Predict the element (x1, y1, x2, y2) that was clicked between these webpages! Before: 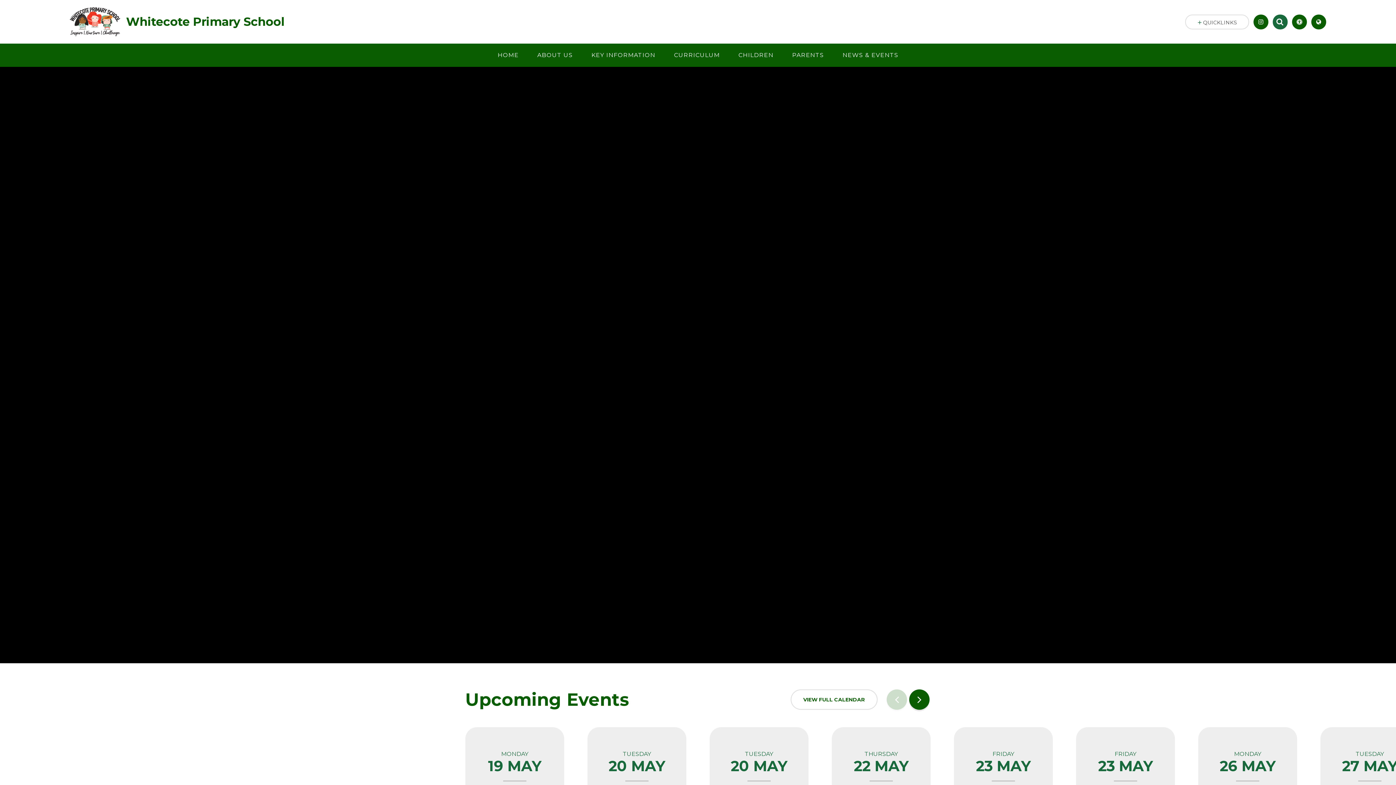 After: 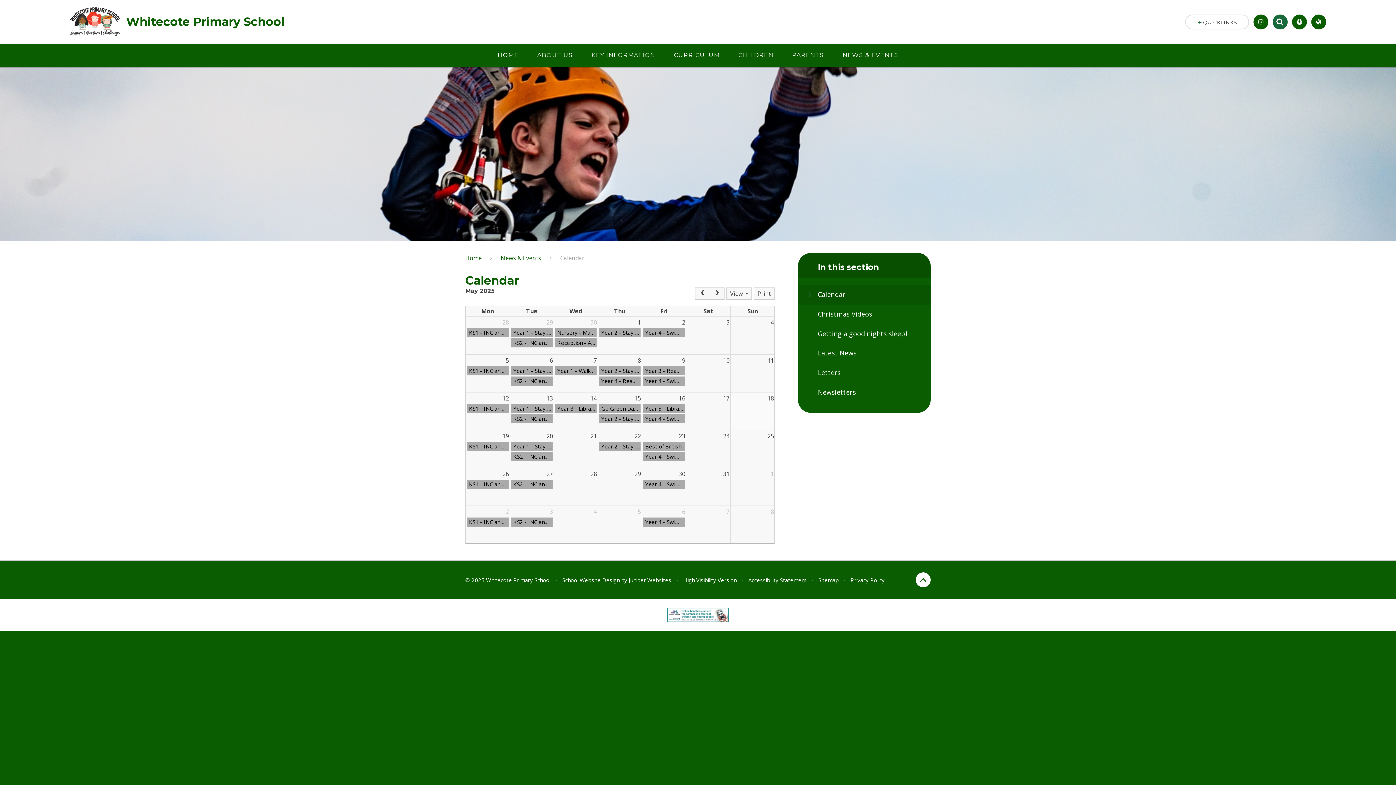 Action: label: VIEW FULL CALENDAR bbox: (790, 689, 877, 710)